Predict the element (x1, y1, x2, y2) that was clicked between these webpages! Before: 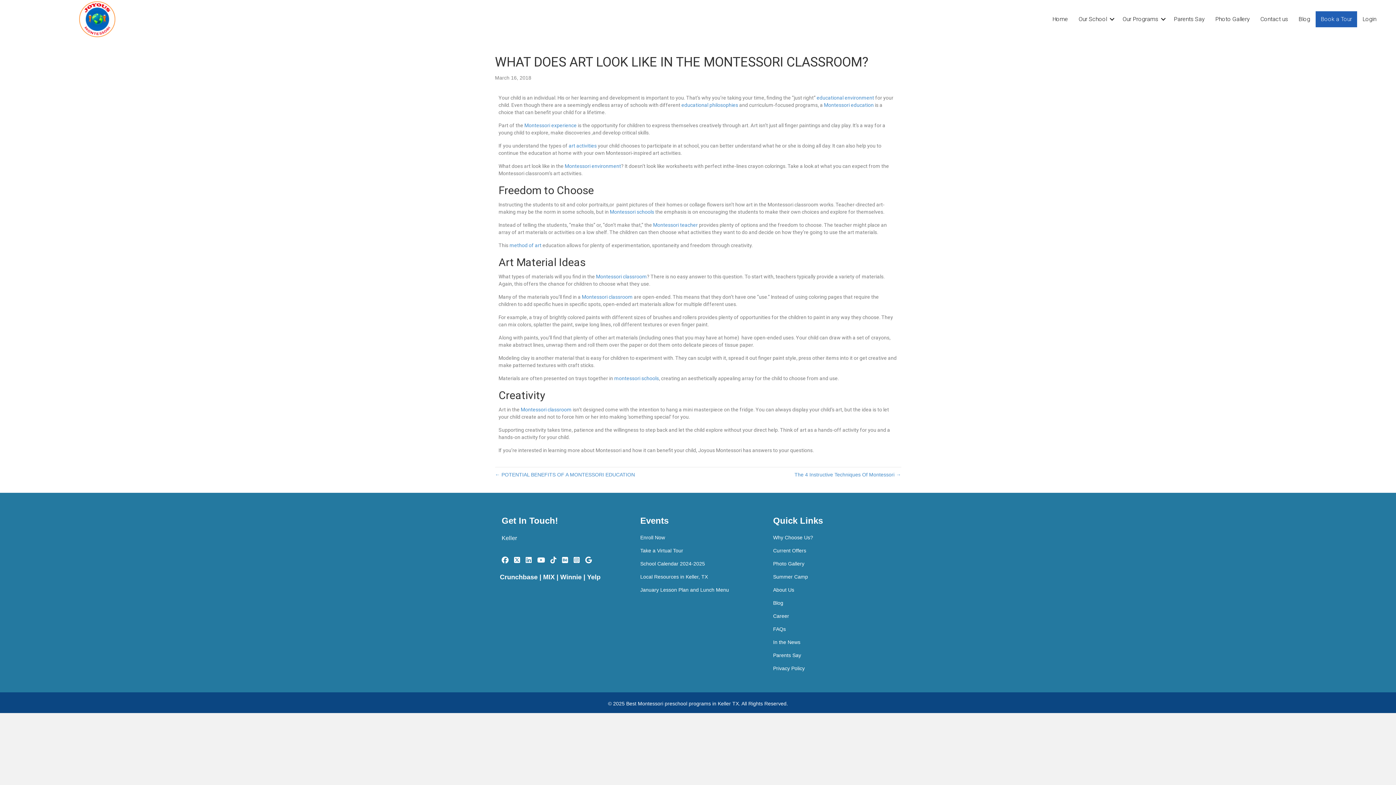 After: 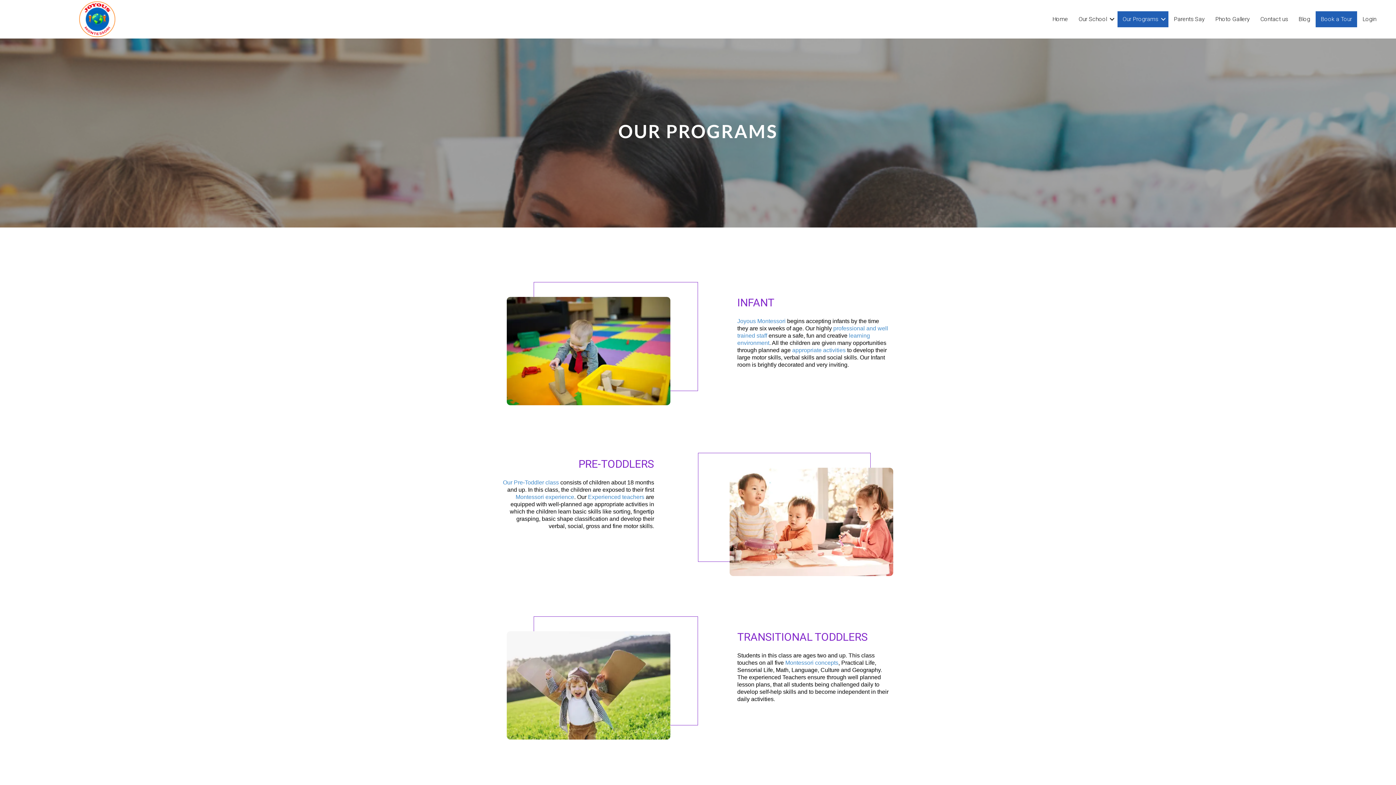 Action: bbox: (509, 242, 541, 248) label: method of art